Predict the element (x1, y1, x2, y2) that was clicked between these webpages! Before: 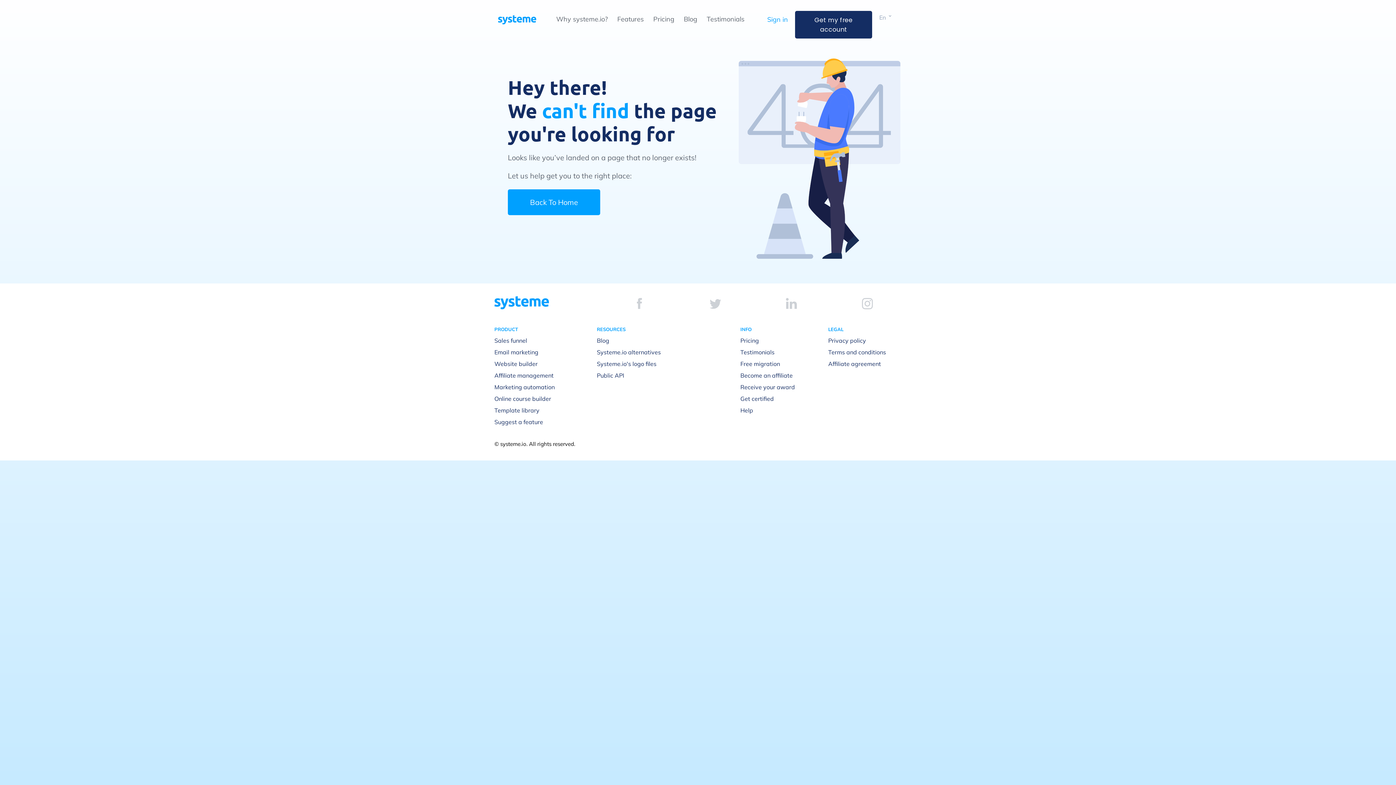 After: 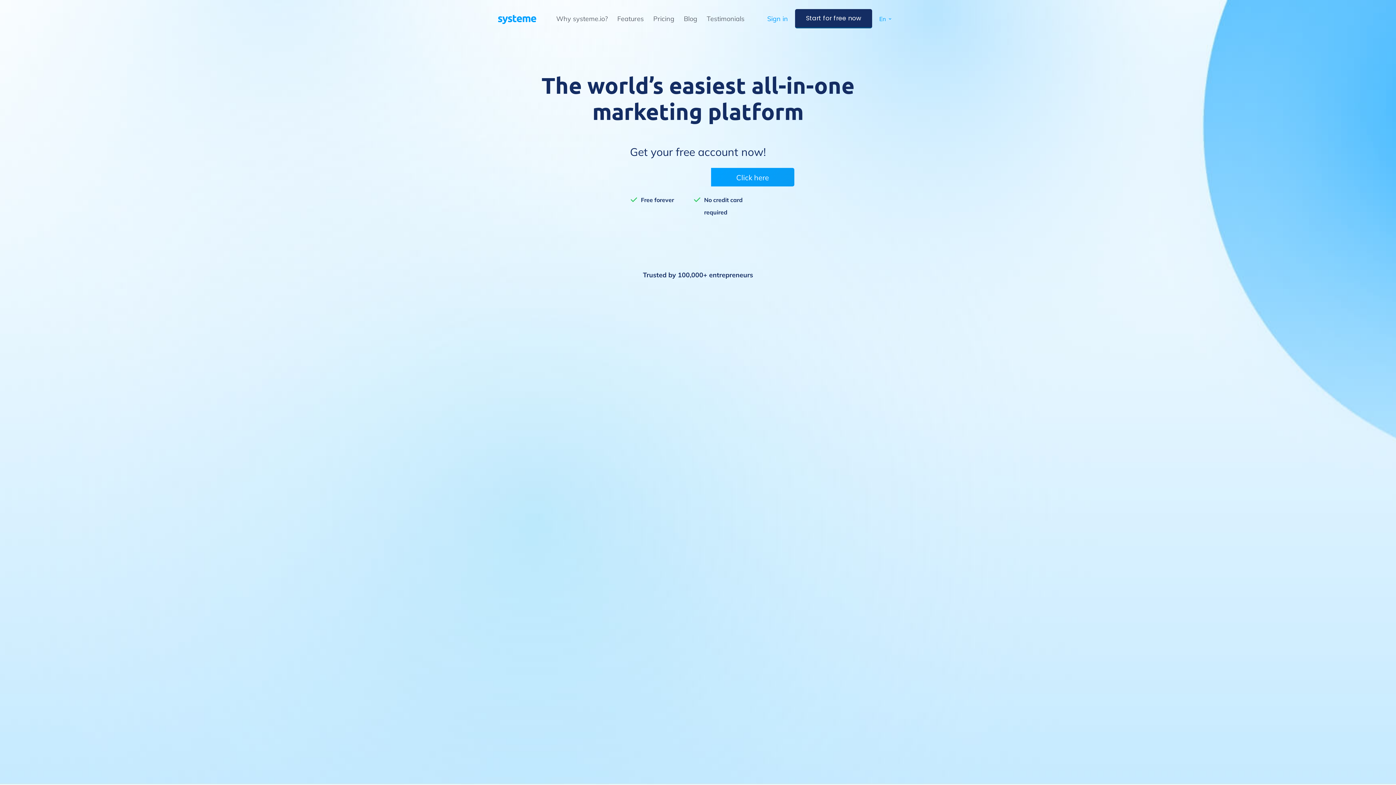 Action: bbox: (498, 15, 536, 24)